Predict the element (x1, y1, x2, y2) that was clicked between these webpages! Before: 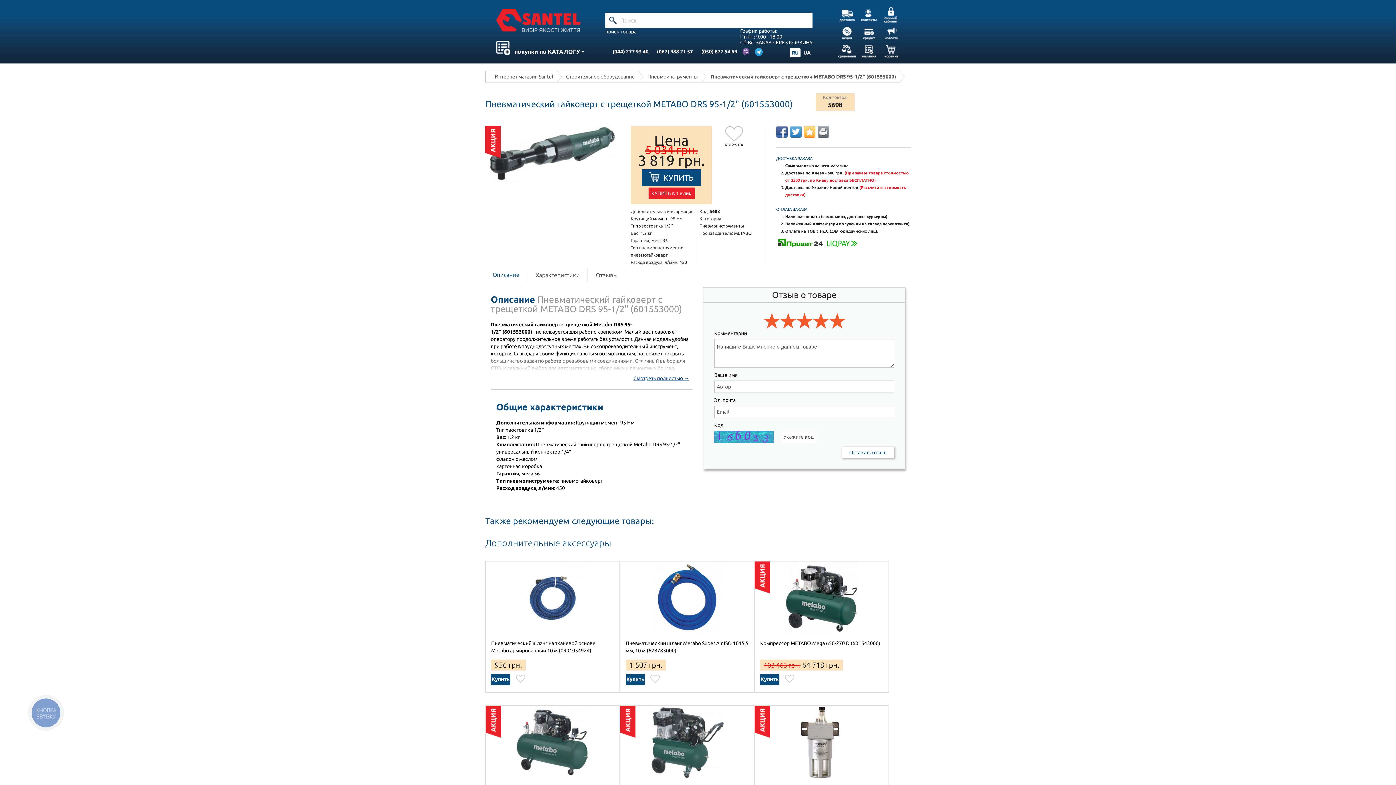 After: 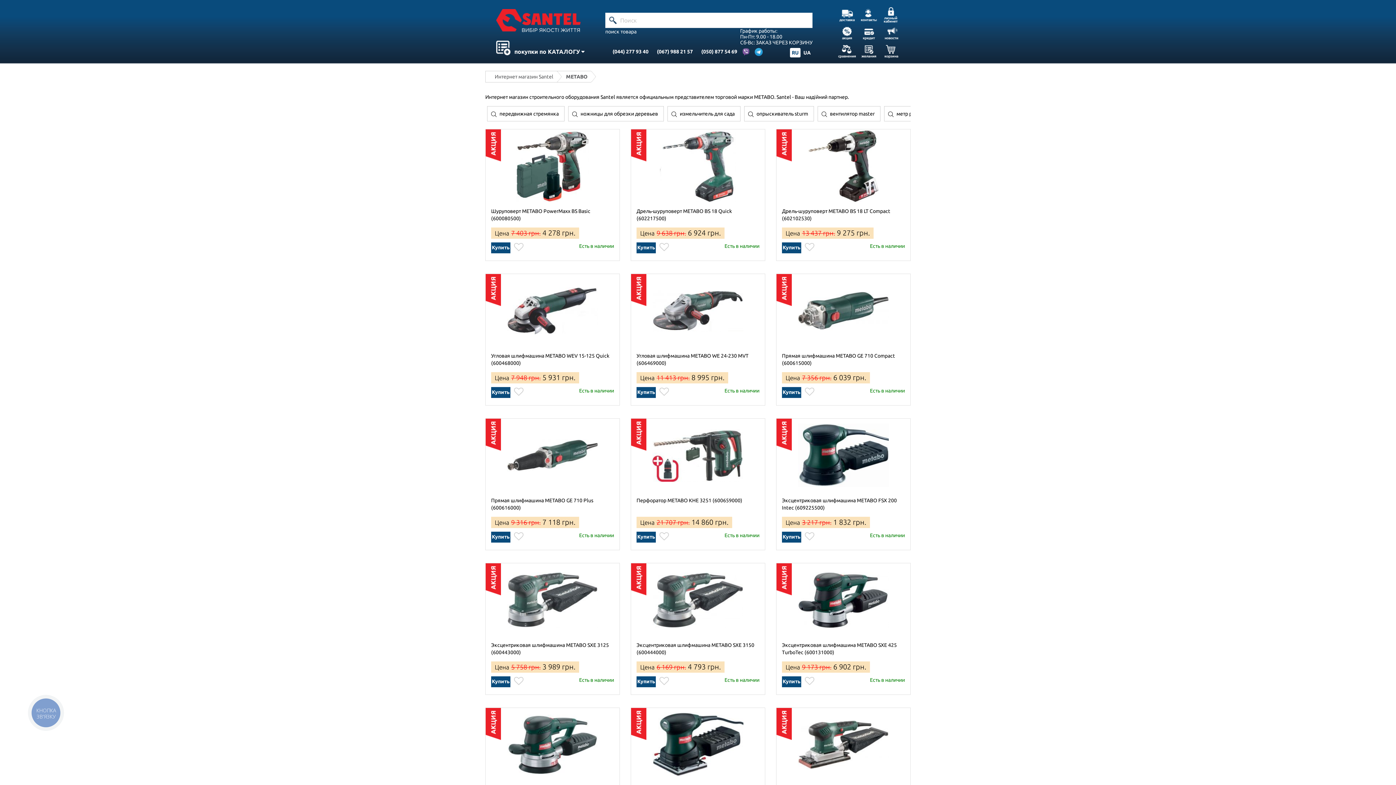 Action: label: METABO bbox: (734, 230, 751, 235)